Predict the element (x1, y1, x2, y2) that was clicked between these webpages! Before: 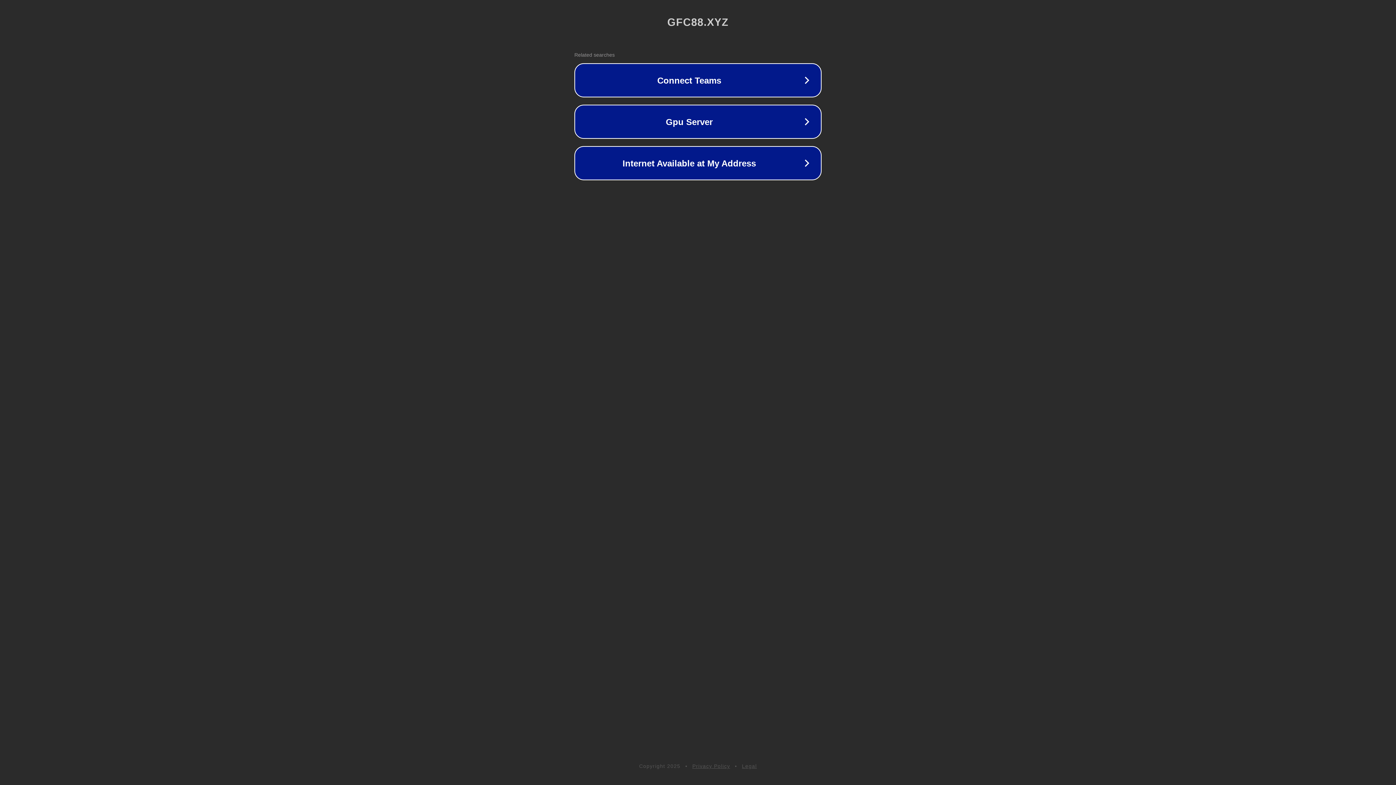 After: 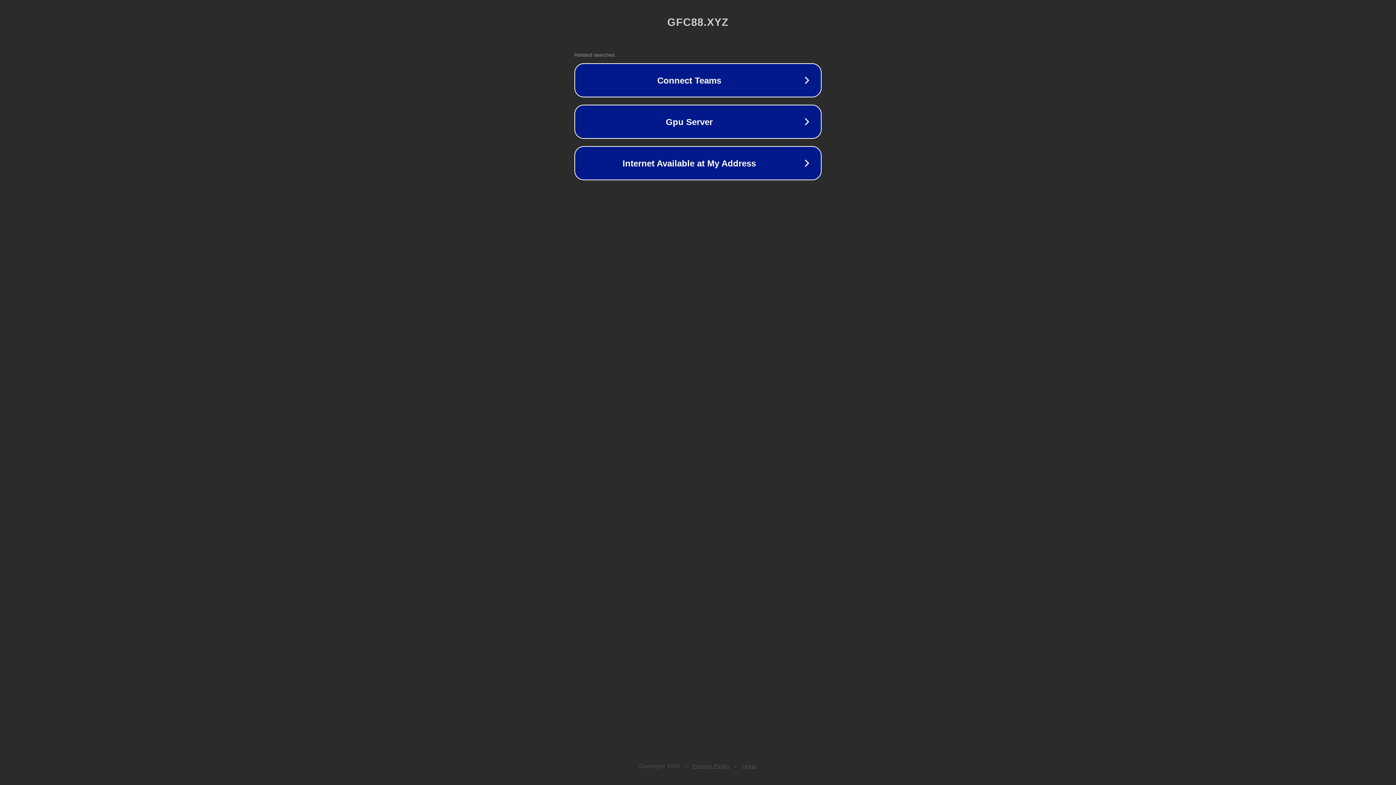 Action: bbox: (692, 763, 730, 769) label: Privacy Policy